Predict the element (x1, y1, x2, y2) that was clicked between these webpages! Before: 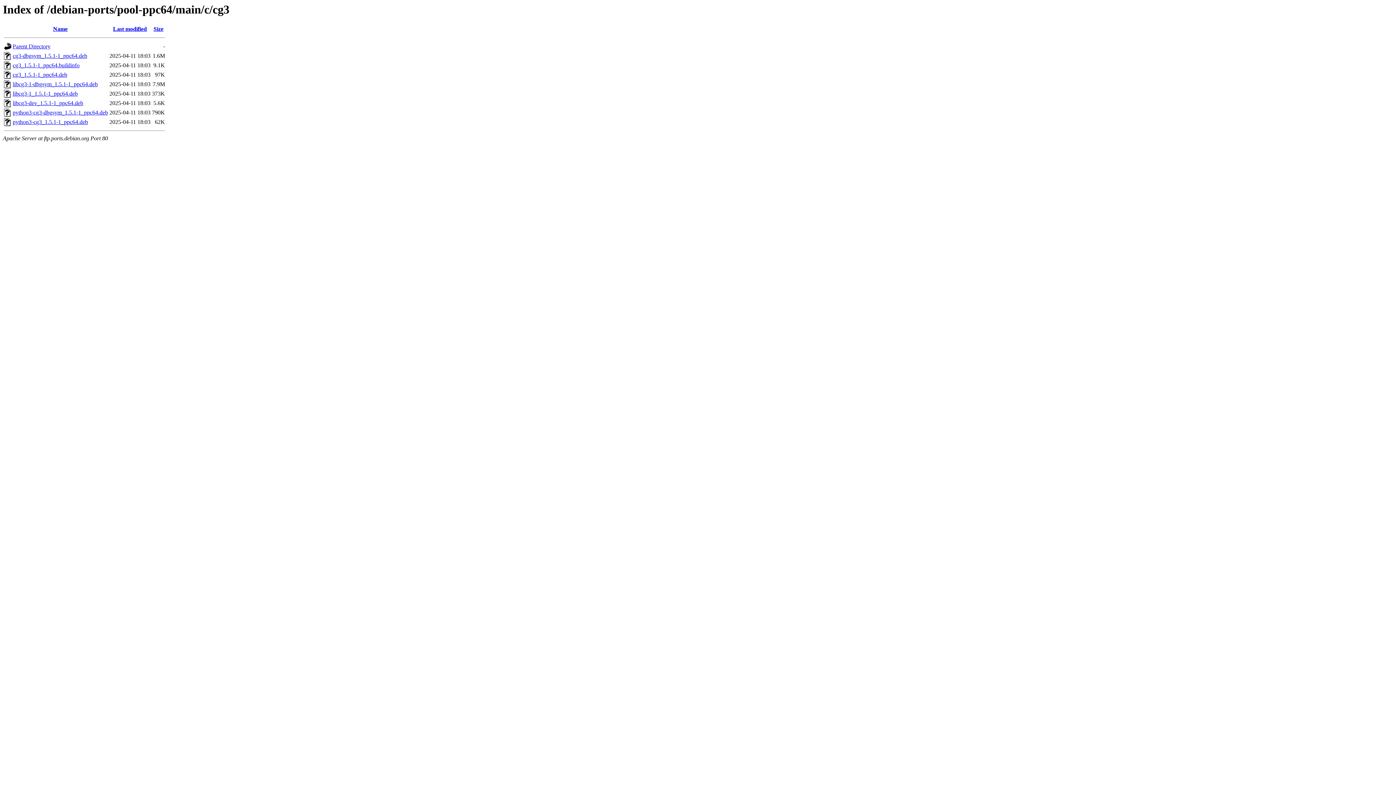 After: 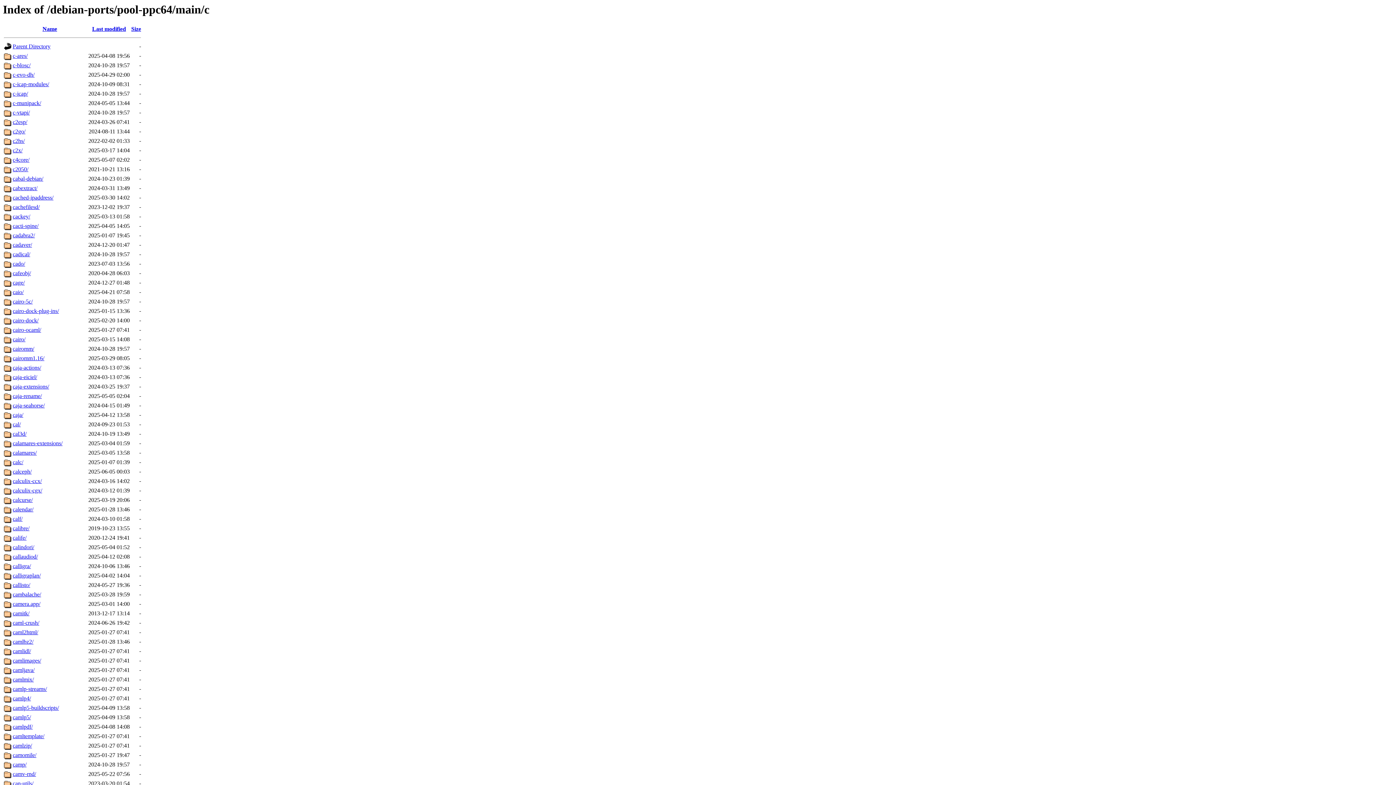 Action: label: Parent Directory bbox: (12, 43, 50, 49)